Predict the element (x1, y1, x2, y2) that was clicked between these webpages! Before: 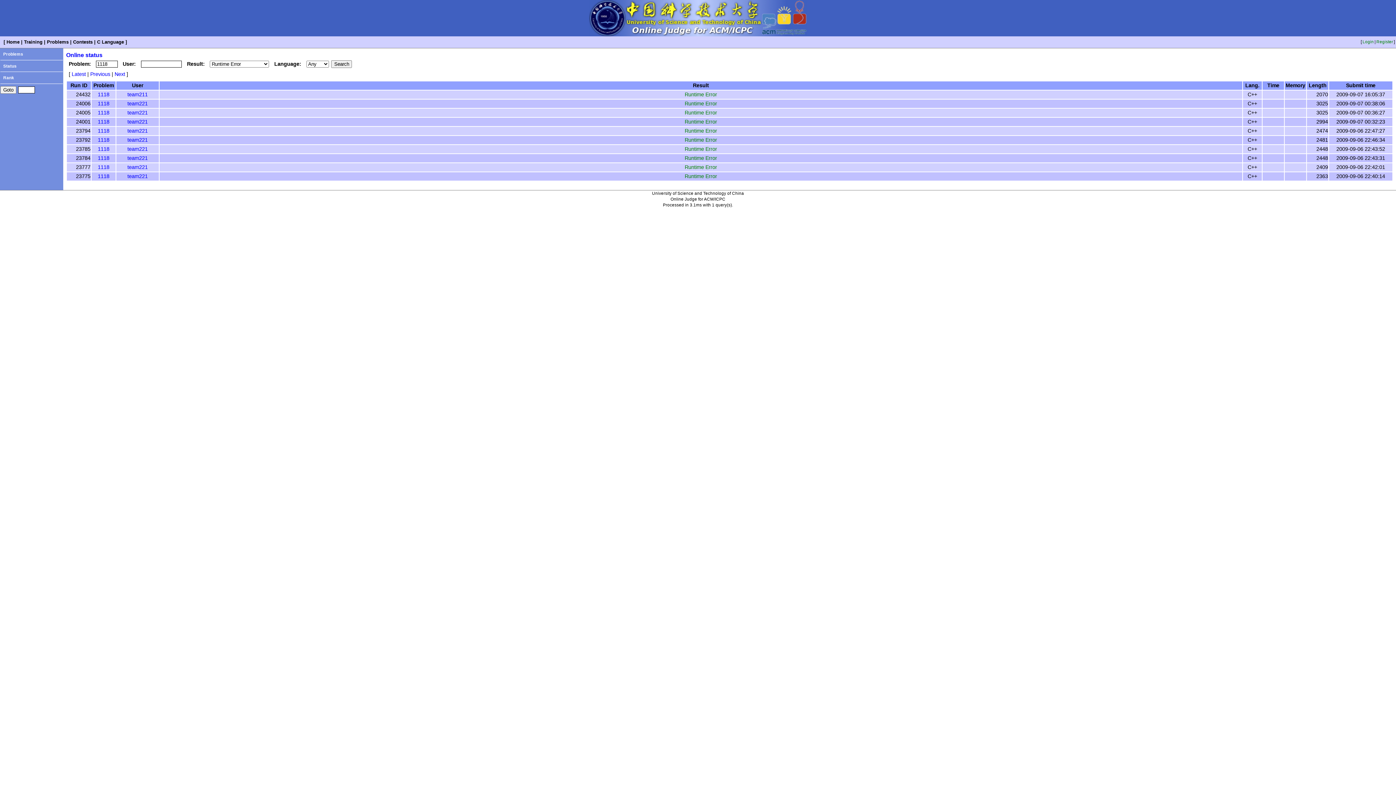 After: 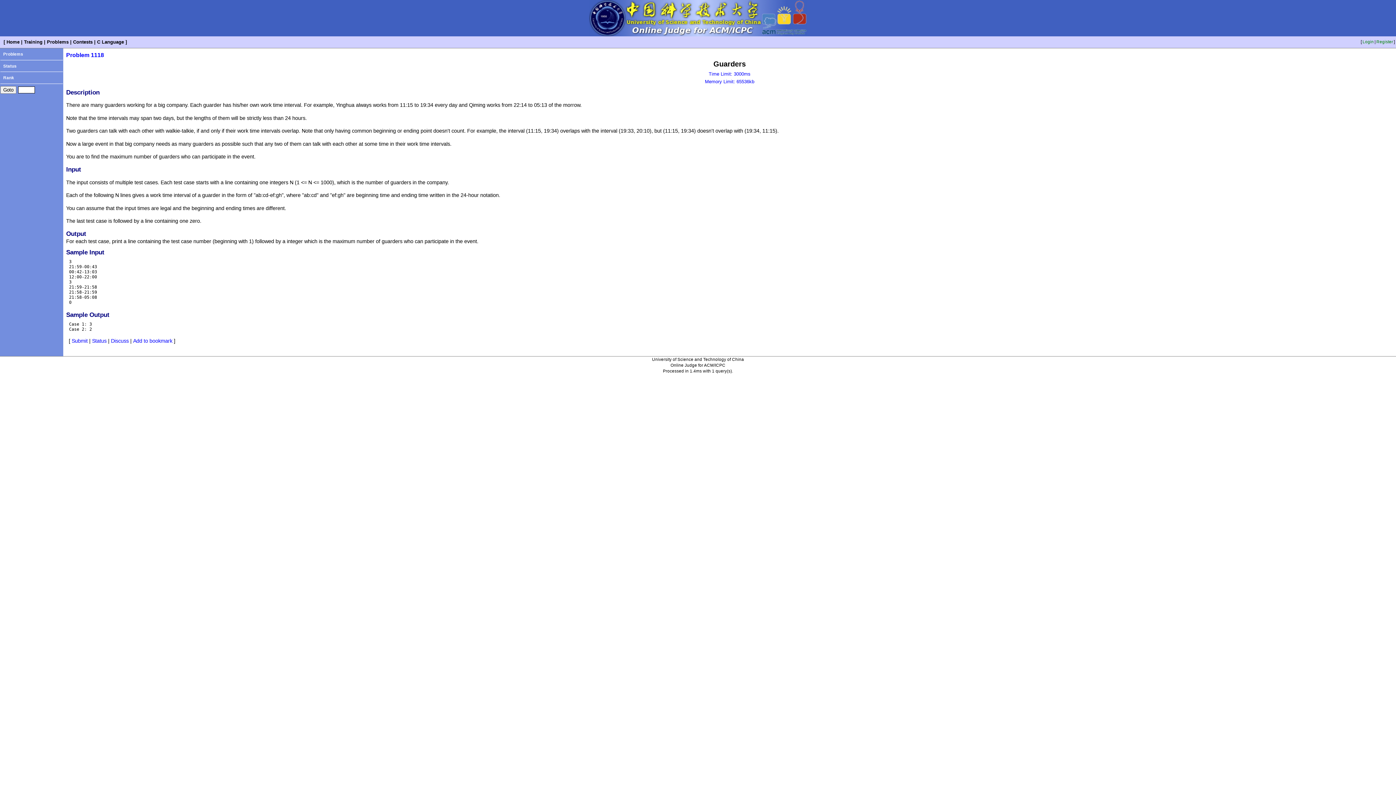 Action: bbox: (97, 91, 109, 97) label: 1118